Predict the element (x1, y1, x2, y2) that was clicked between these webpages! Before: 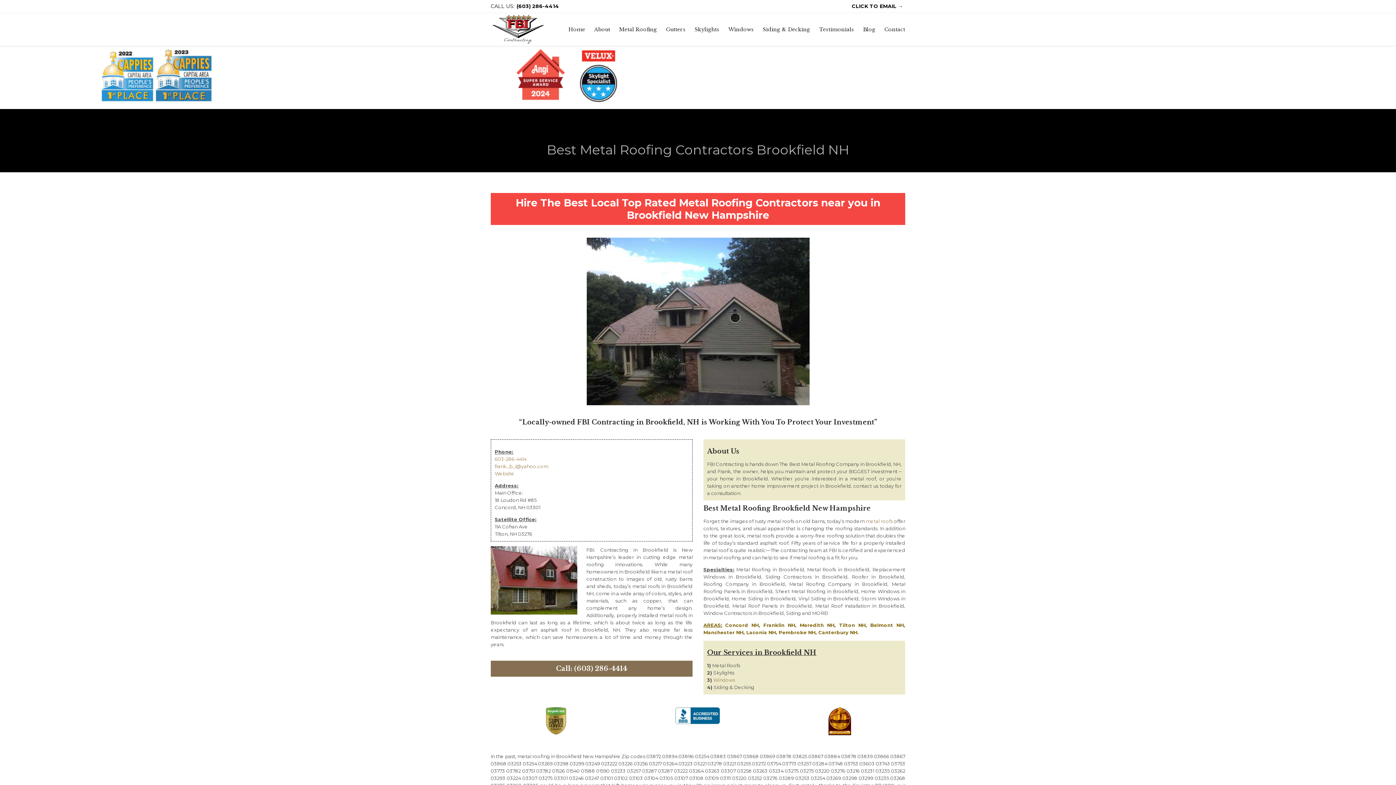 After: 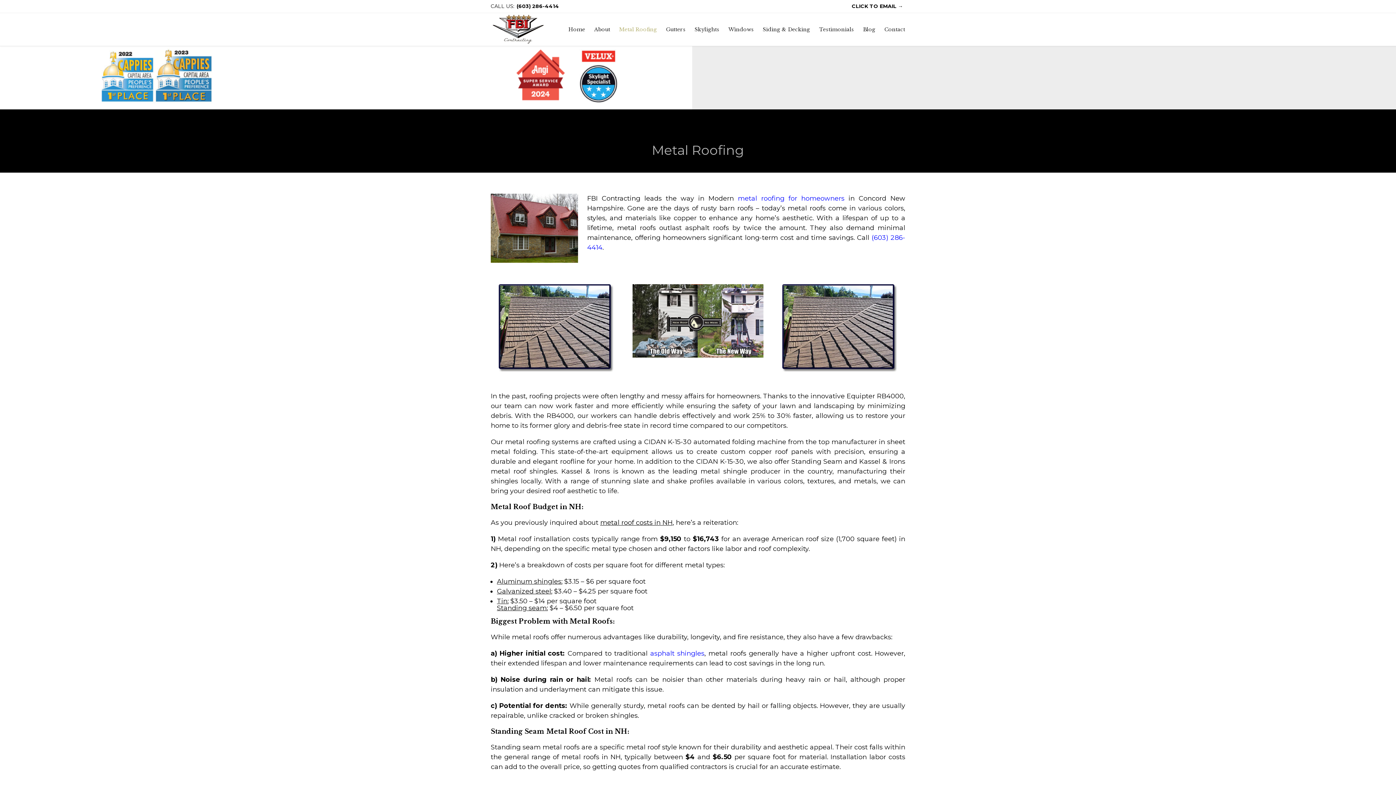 Action: label: metal roofs bbox: (865, 518, 892, 524)